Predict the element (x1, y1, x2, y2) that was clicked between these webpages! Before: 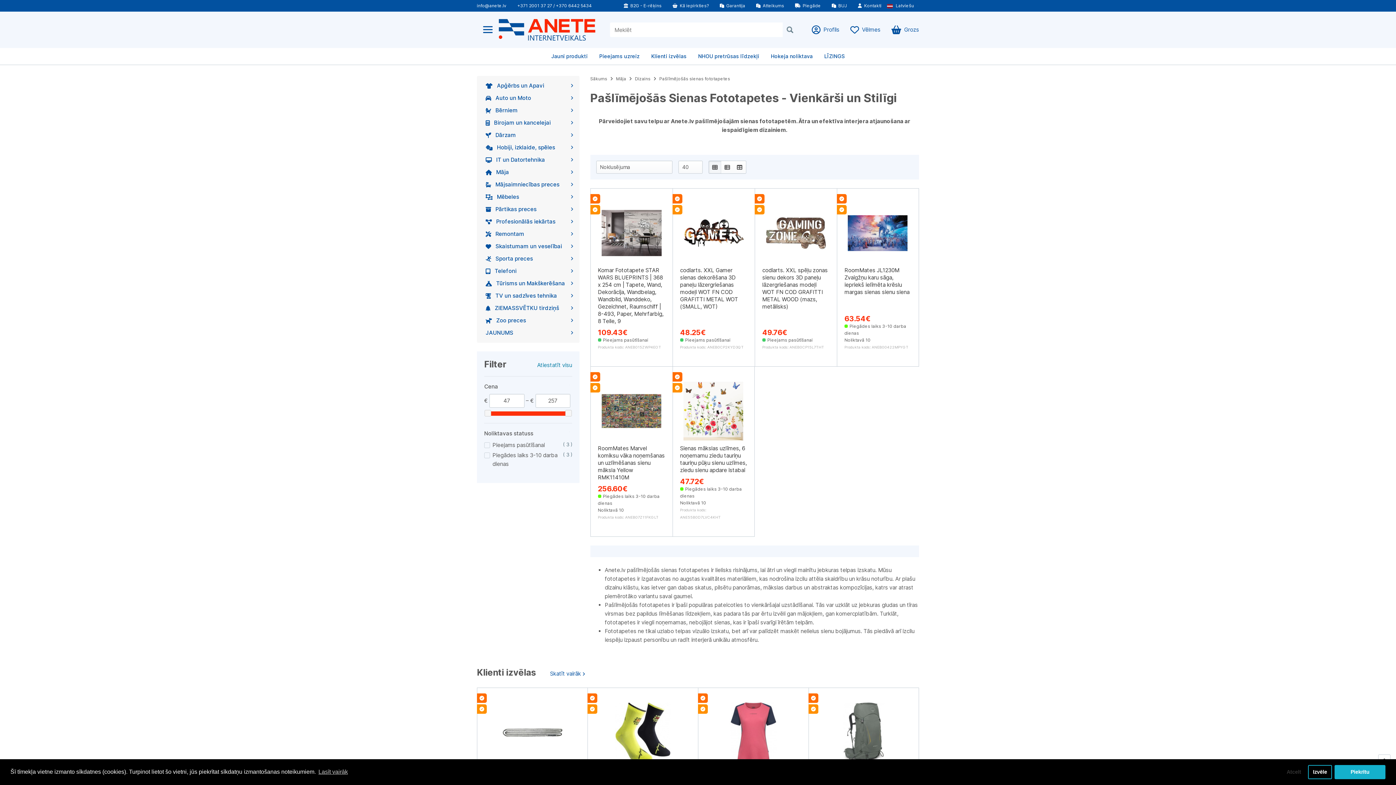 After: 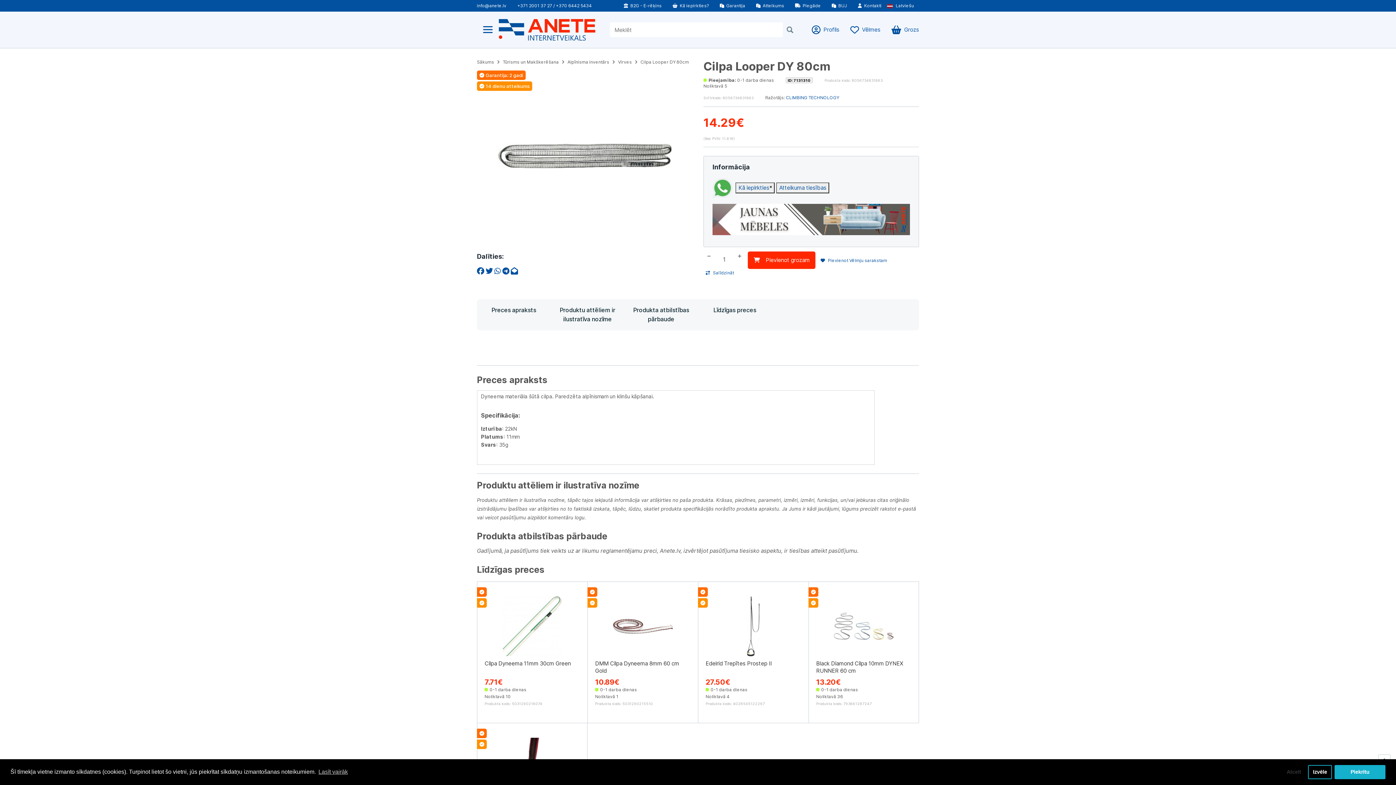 Action: bbox: (484, 702, 580, 762)